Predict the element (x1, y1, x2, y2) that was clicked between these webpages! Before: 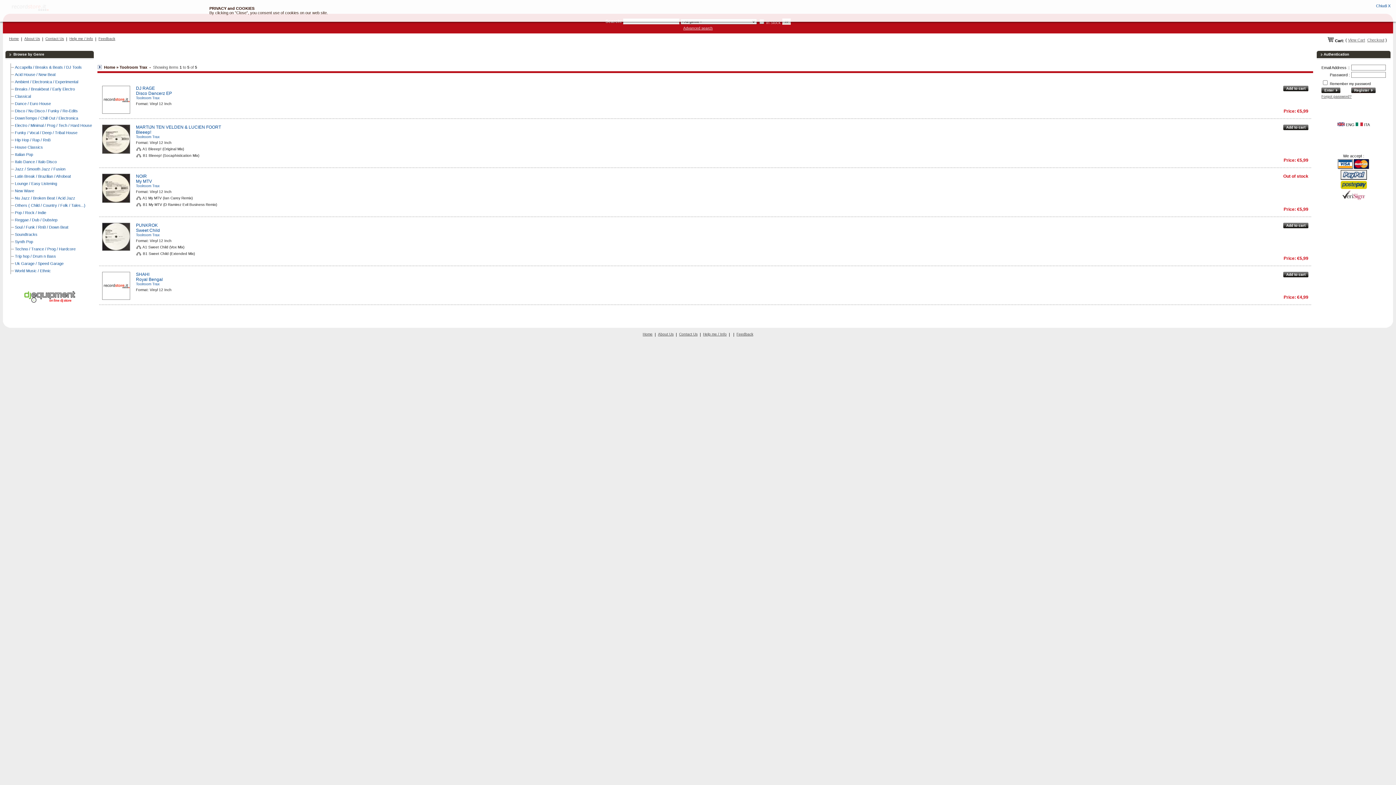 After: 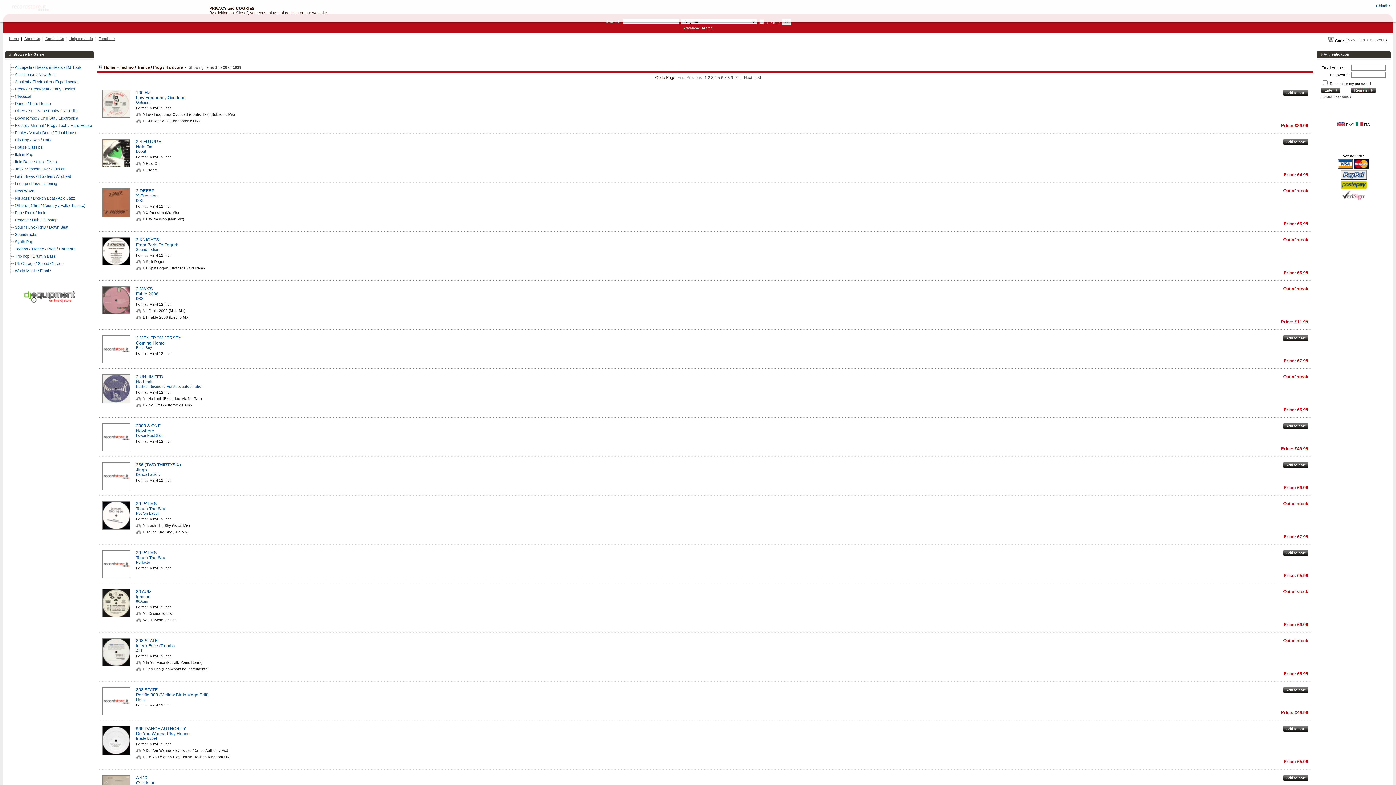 Action: label: Techno / Trance / Prog / Hardcore bbox: (14, 246, 75, 251)